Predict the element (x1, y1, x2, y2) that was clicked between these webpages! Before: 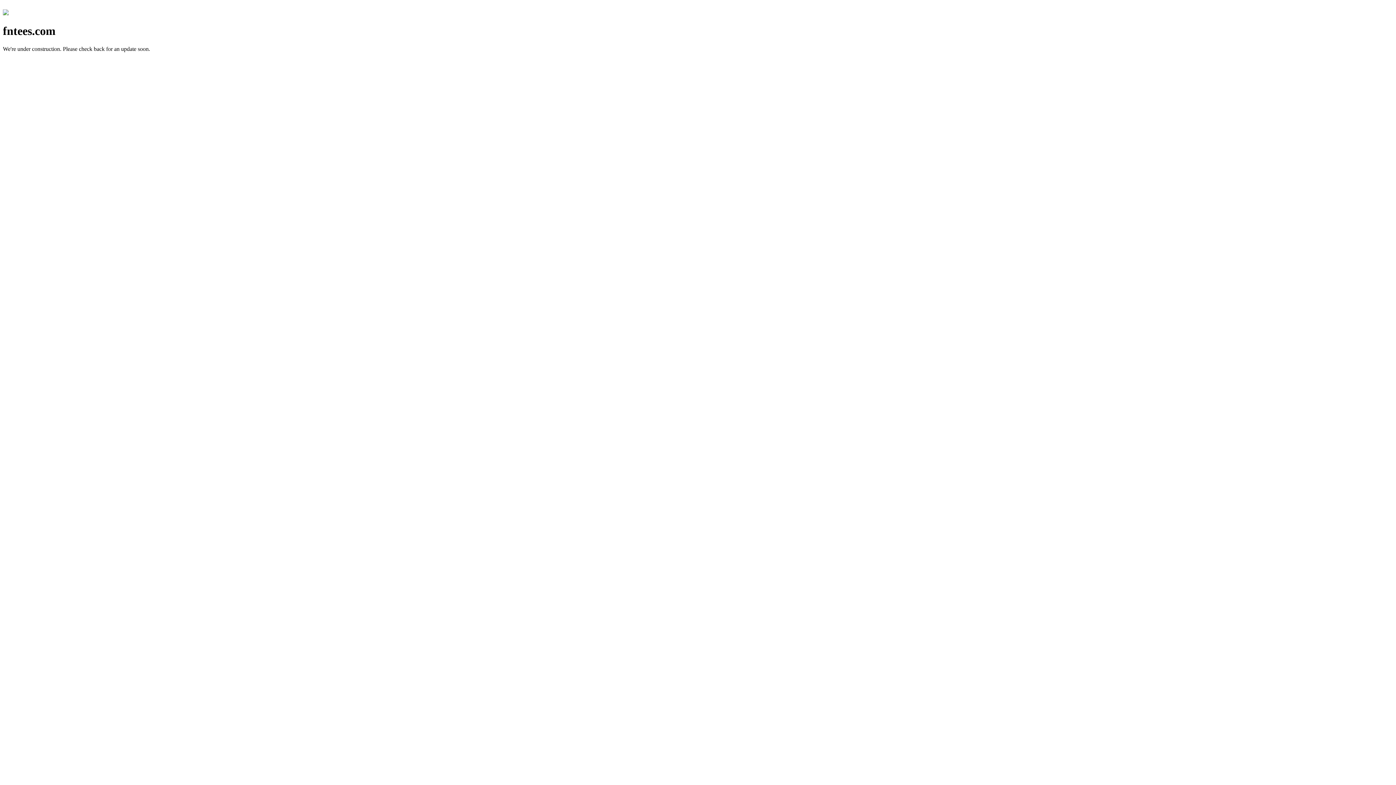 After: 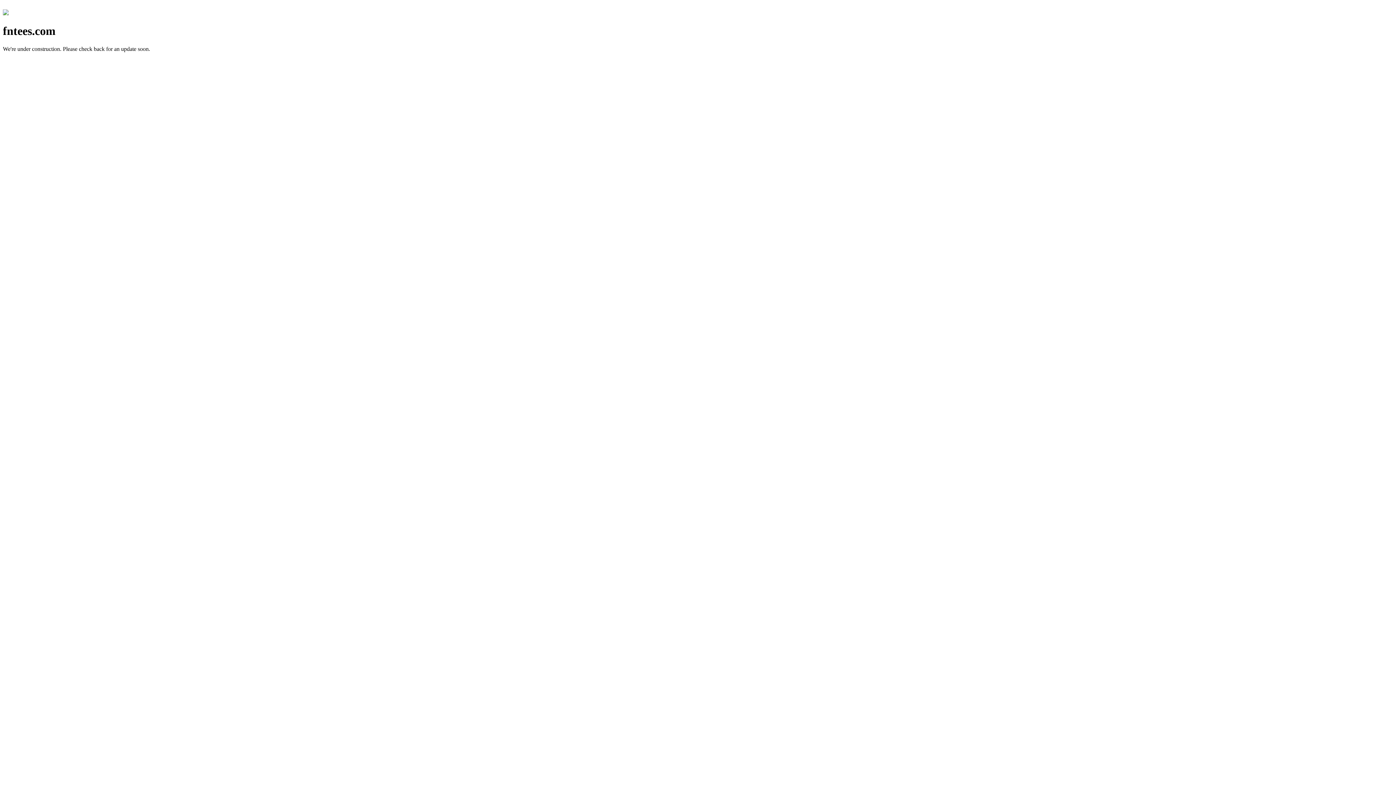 Action: bbox: (2, 10, 8, 16)